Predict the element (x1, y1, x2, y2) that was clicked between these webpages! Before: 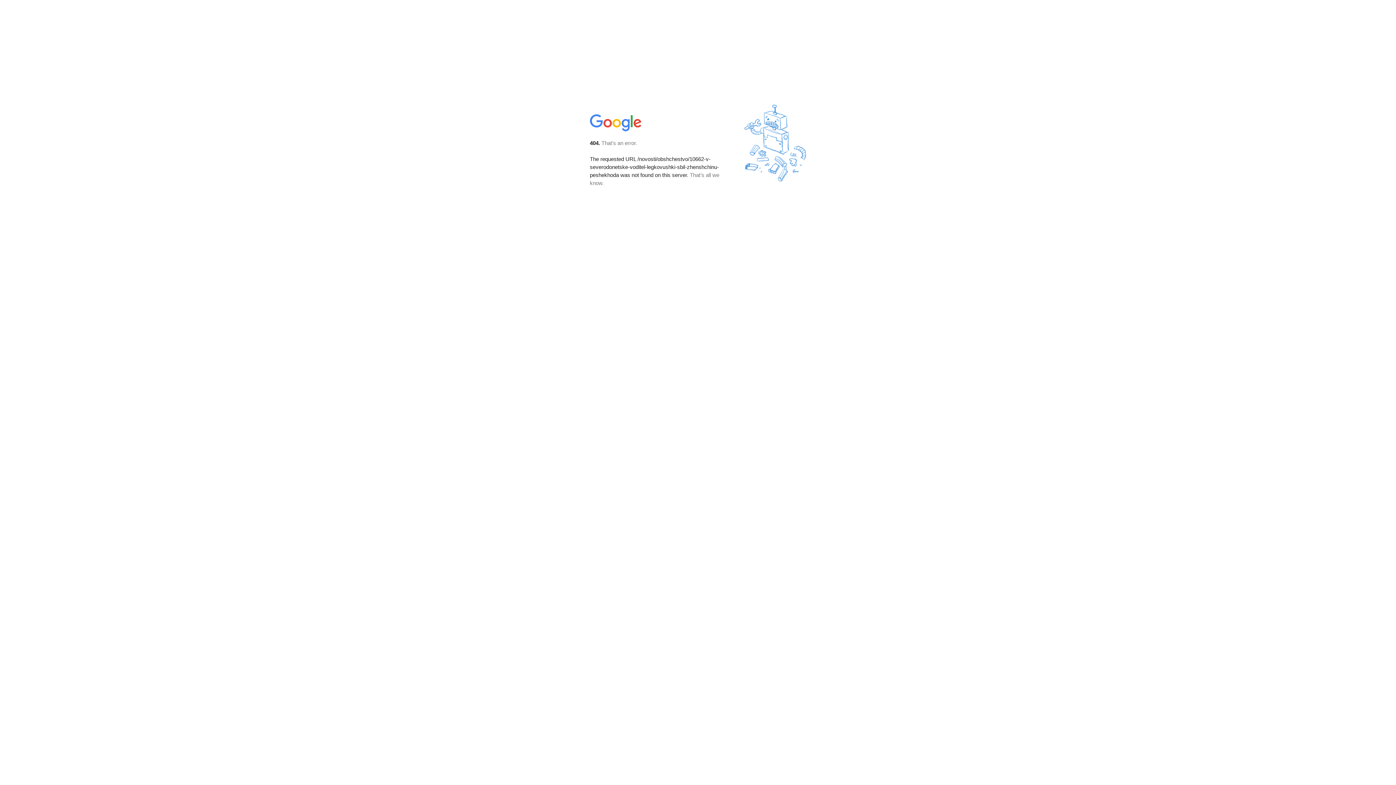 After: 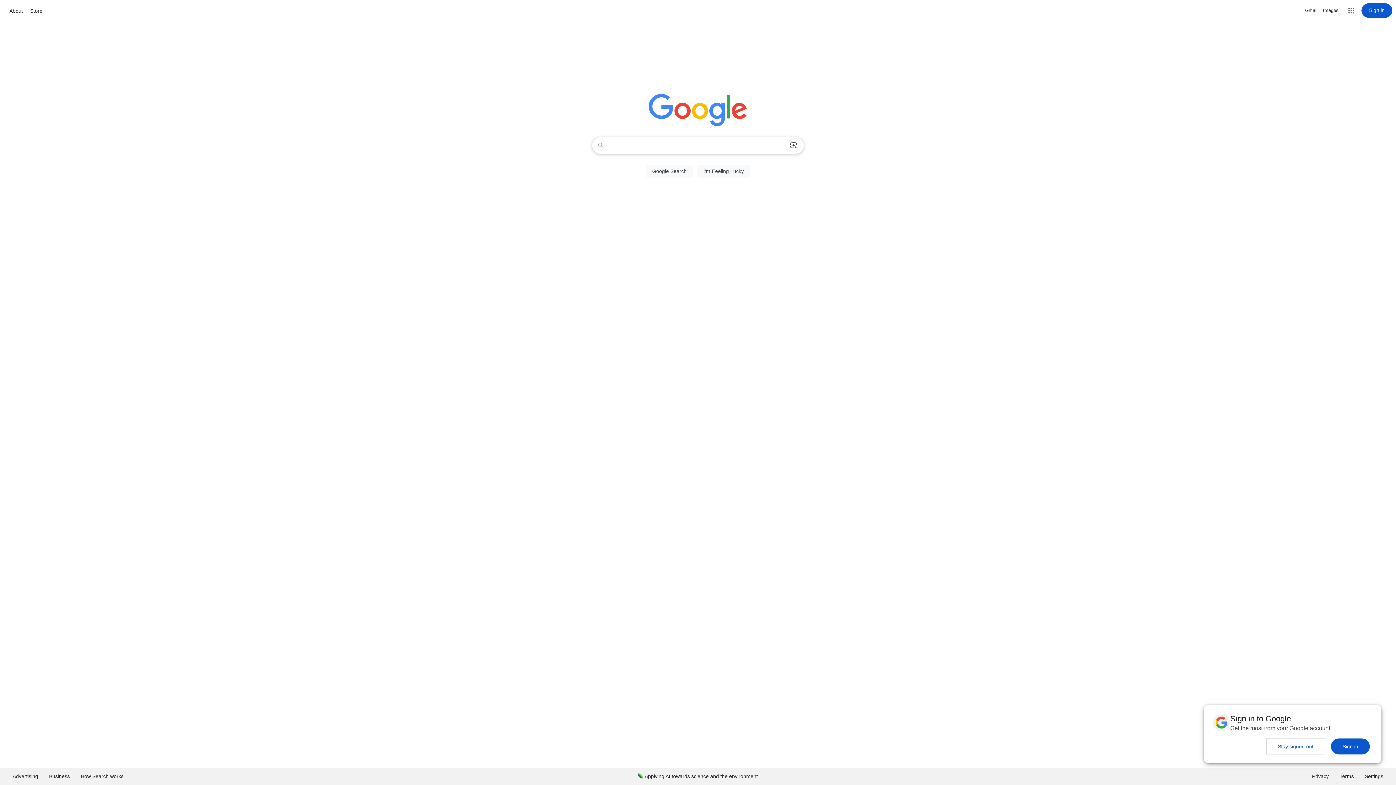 Action: bbox: (590, 127, 642, 134)